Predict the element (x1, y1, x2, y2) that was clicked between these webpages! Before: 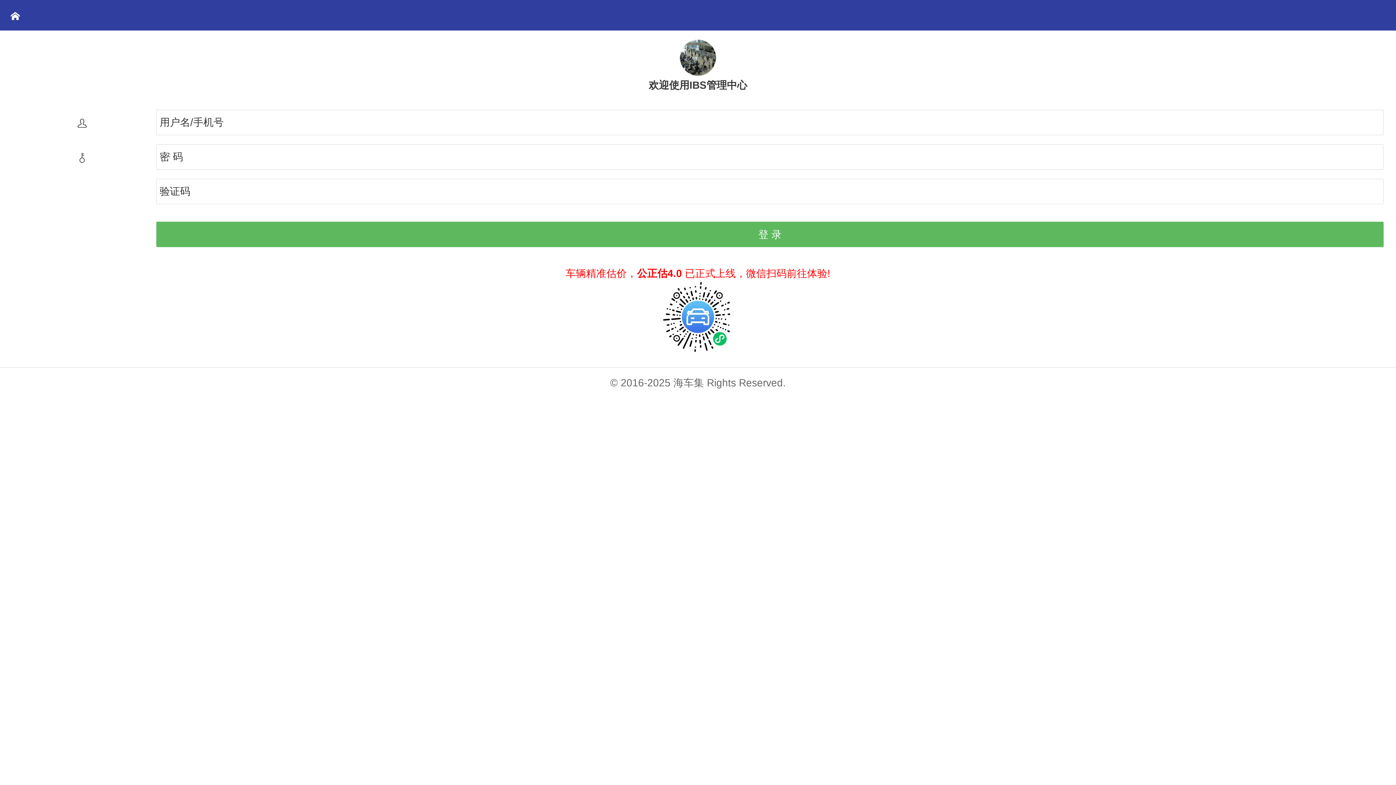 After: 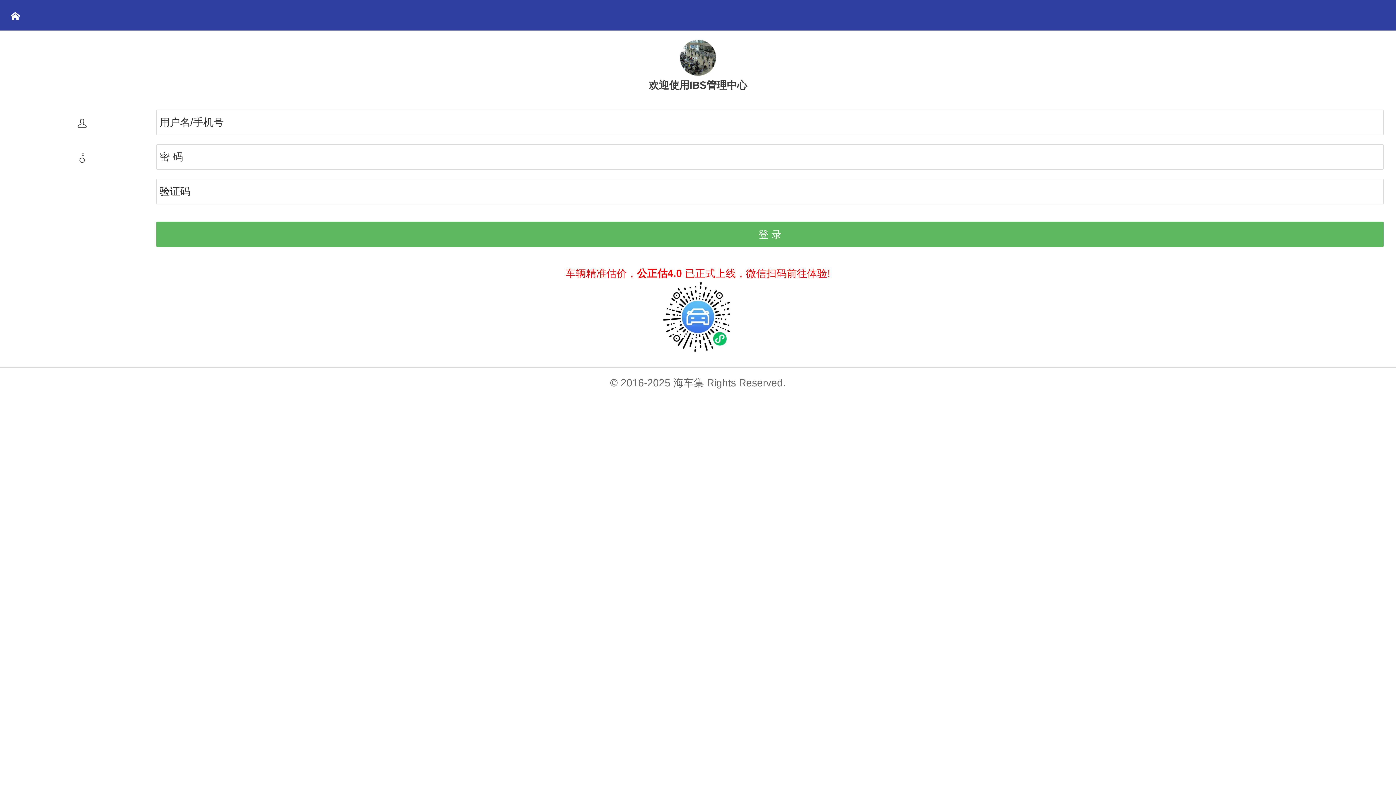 Action: bbox: (661, 344, 734, 355)